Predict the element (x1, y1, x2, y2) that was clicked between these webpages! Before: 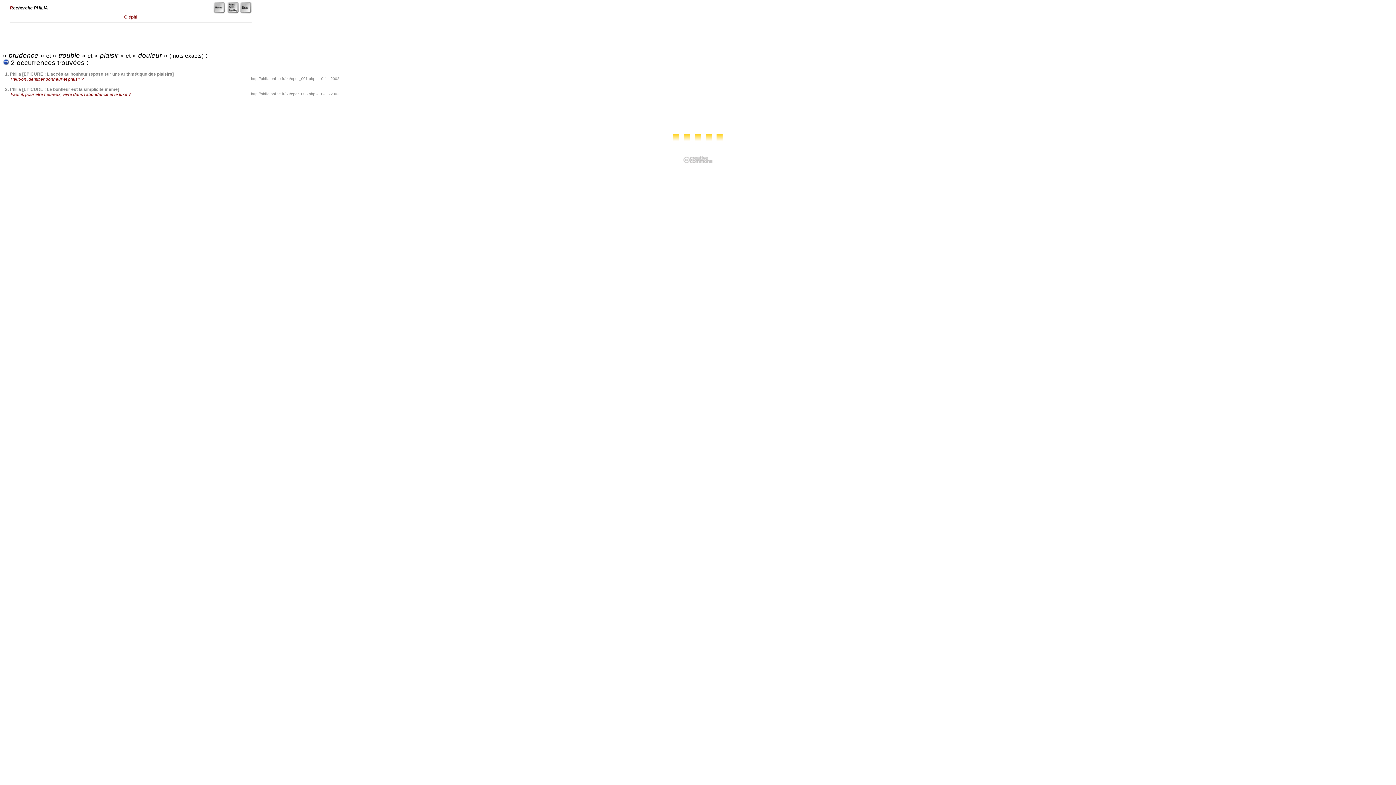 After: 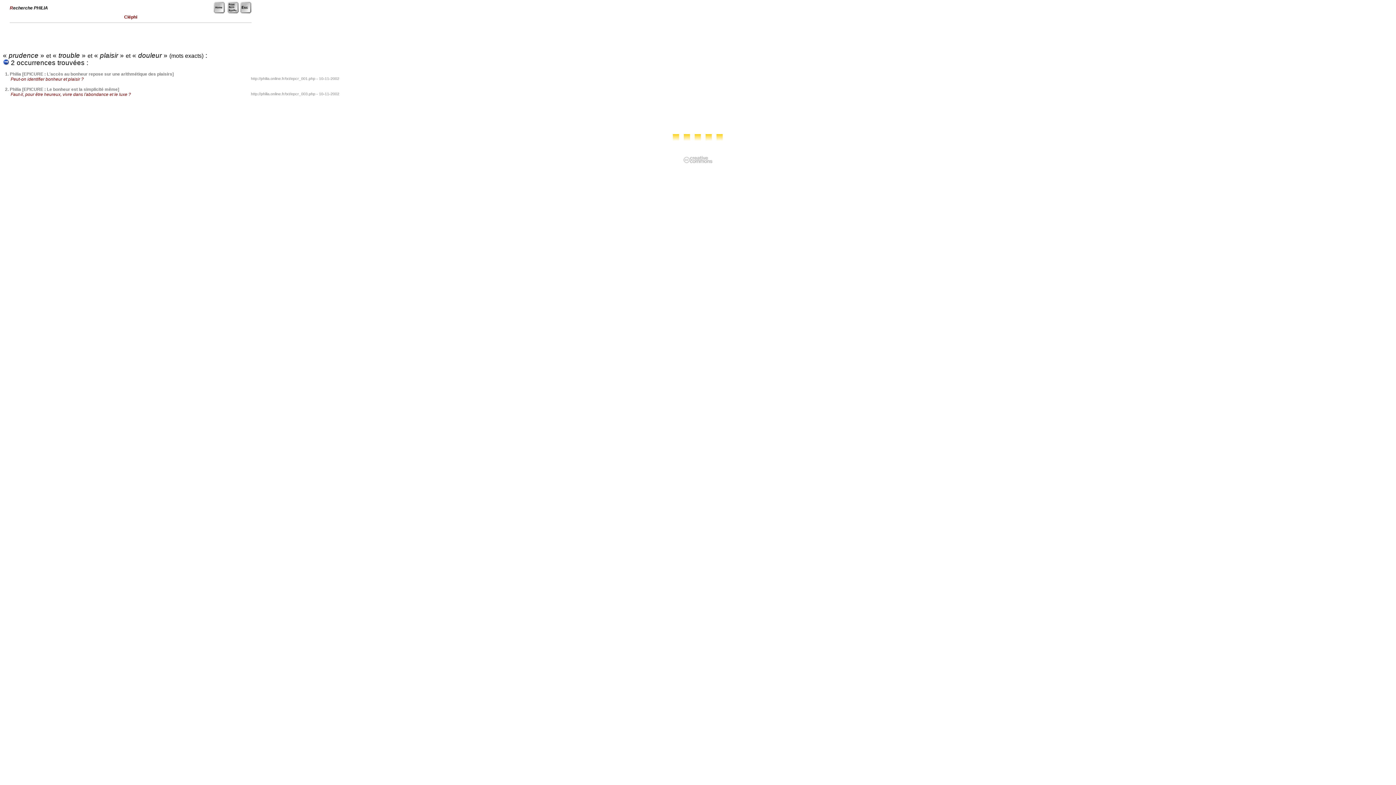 Action: bbox: (683, 159, 712, 164)